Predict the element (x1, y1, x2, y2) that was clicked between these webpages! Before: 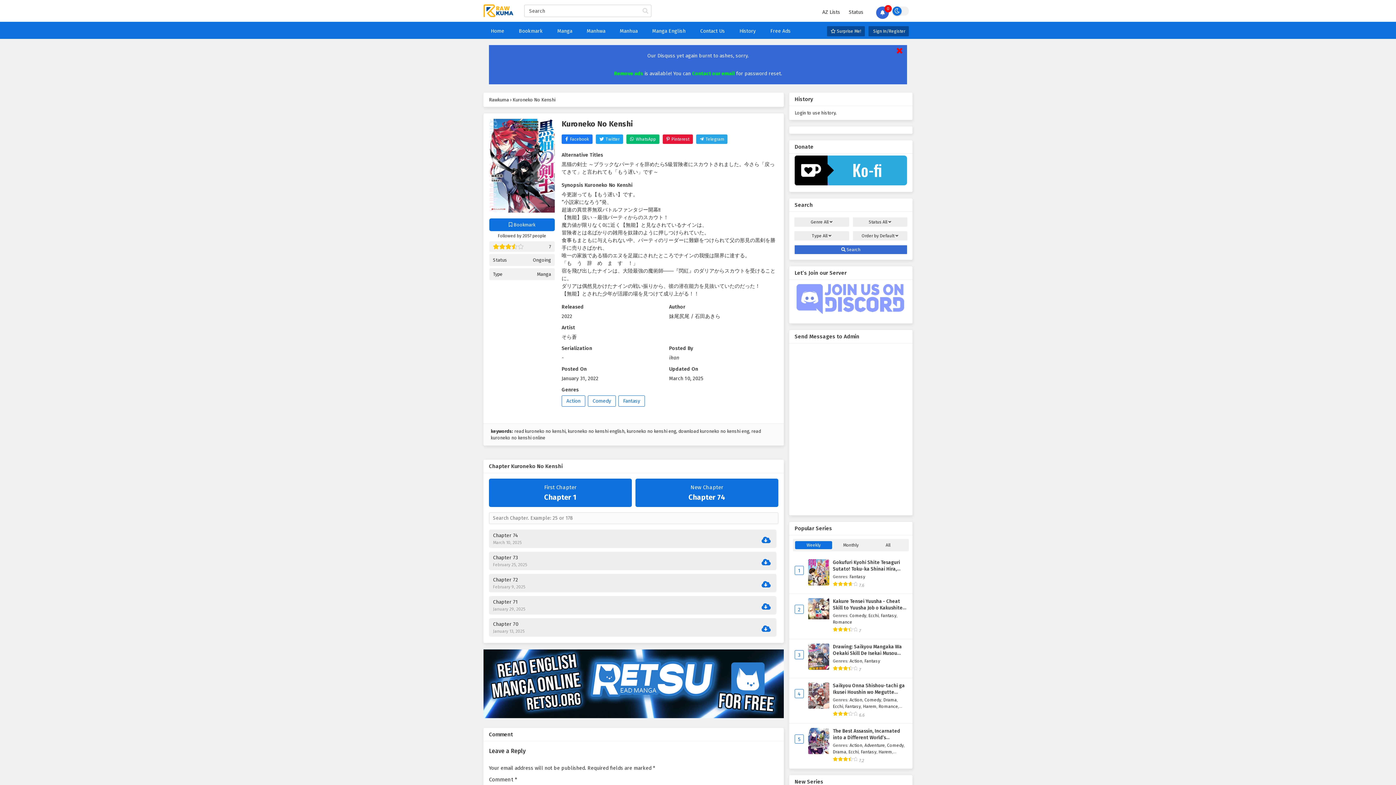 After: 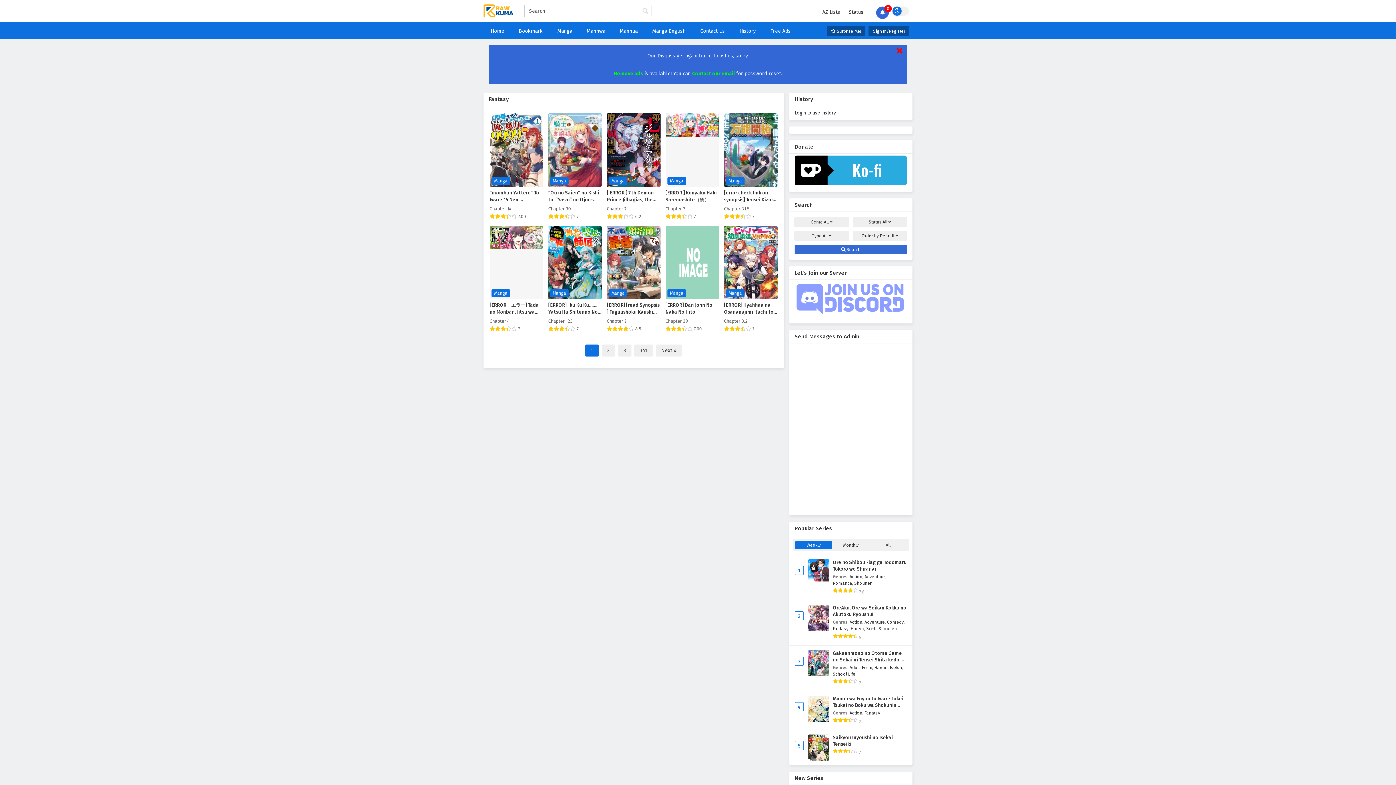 Action: bbox: (864, 658, 880, 663) label: Fantasy